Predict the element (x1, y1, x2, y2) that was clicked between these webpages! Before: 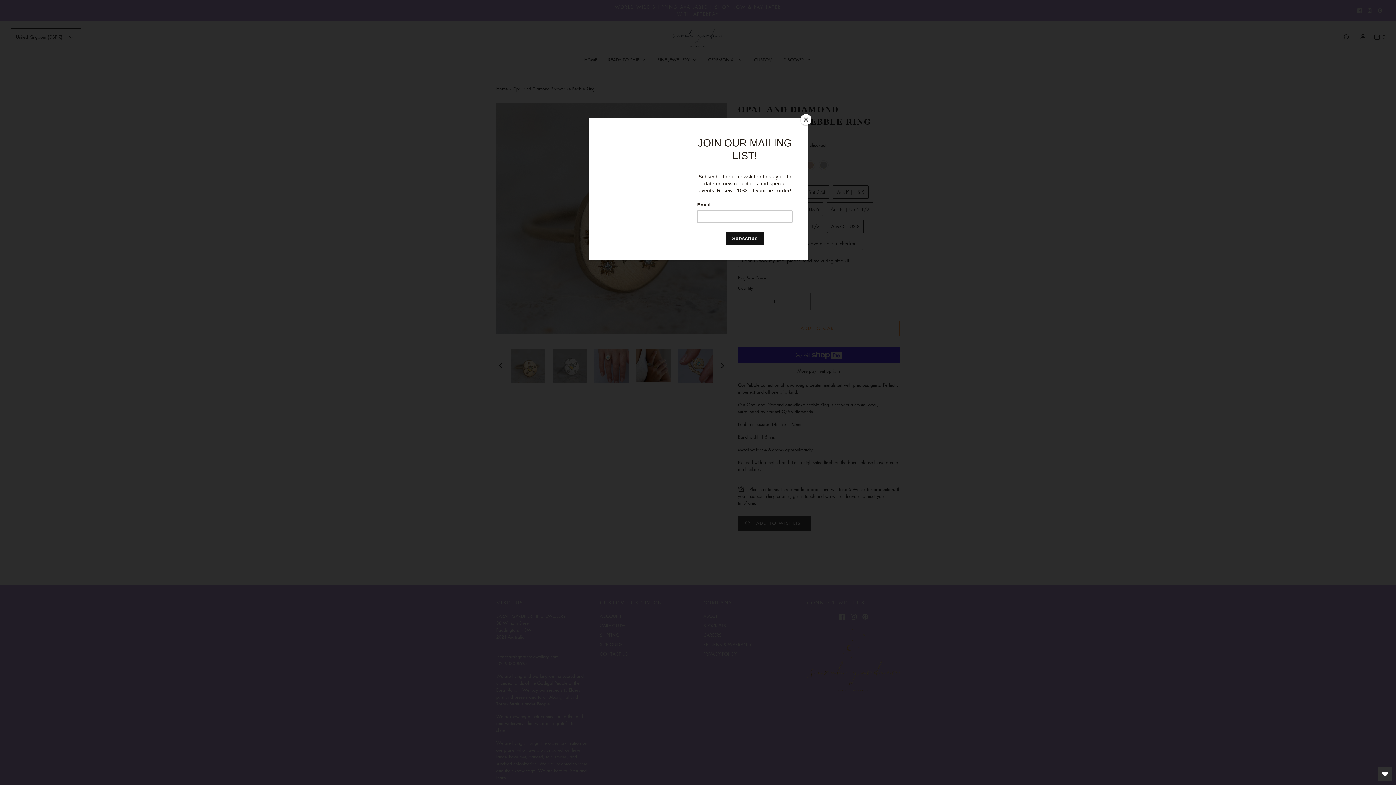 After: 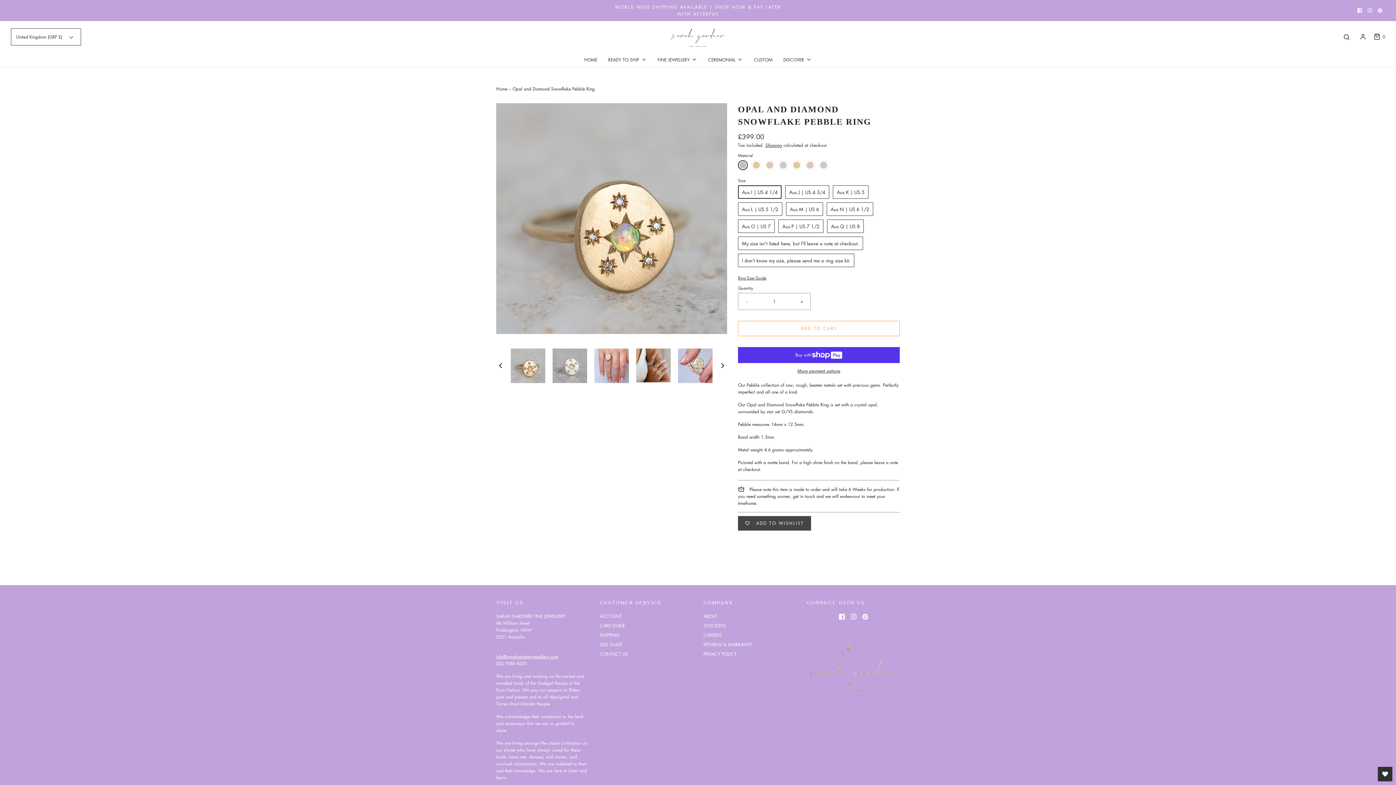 Action: label: Close bbox: (800, 114, 811, 125)